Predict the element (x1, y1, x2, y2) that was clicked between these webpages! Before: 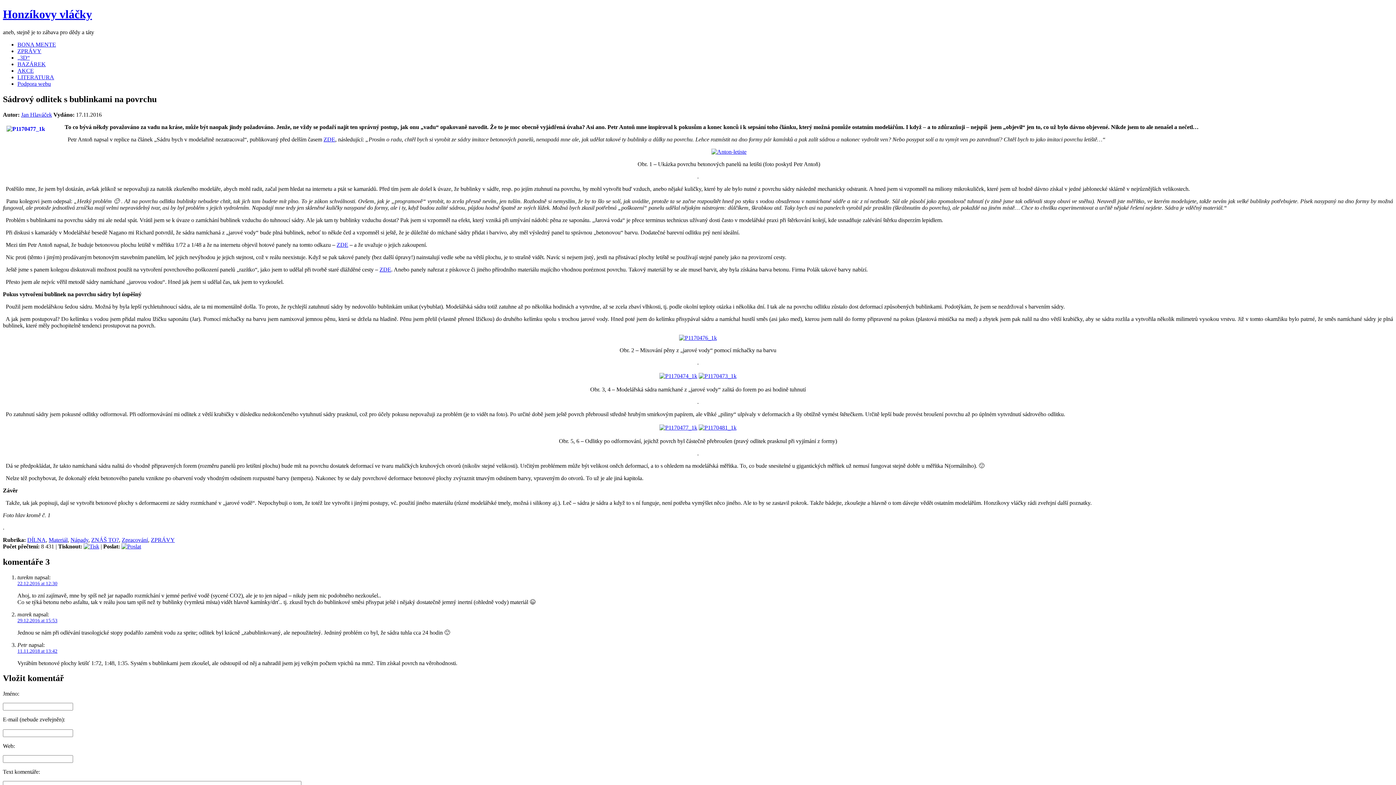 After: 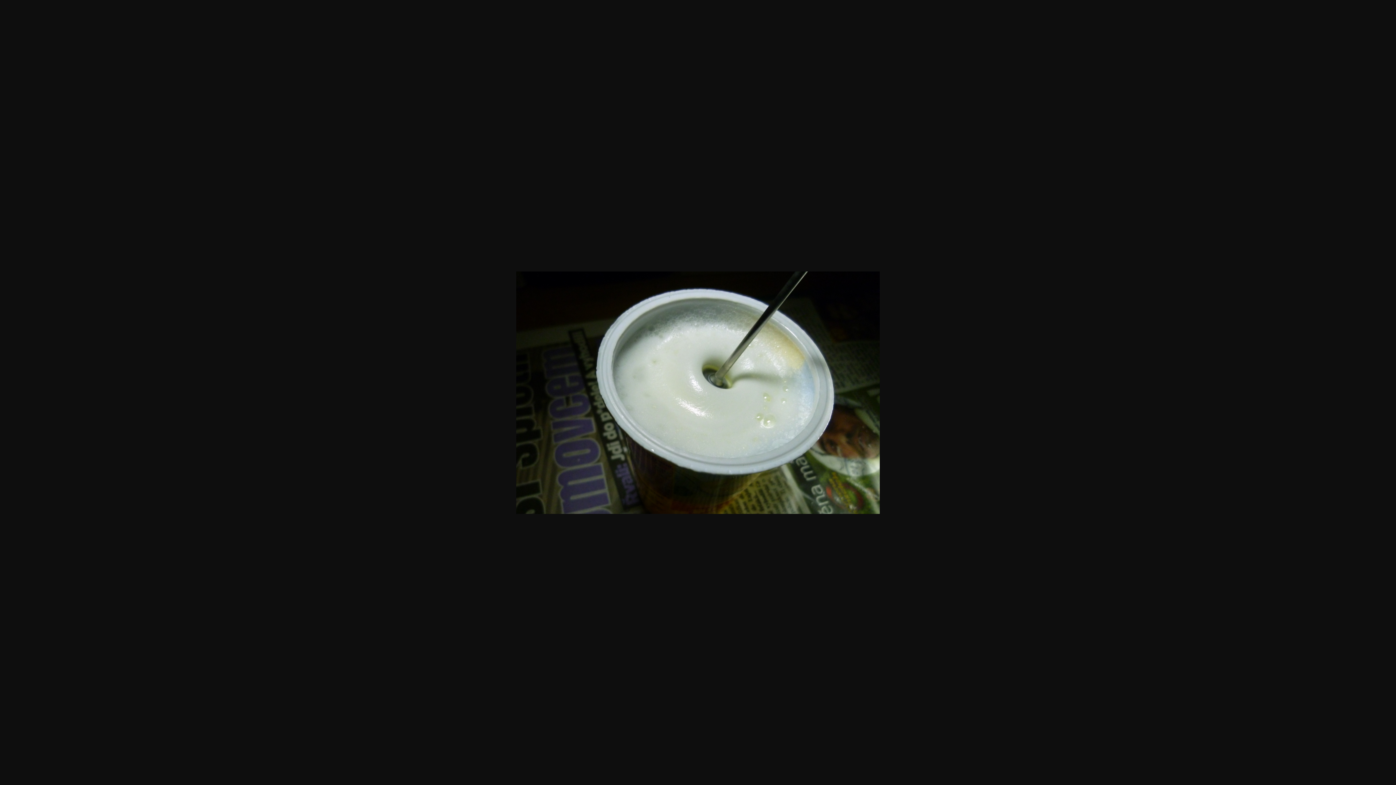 Action: bbox: (679, 334, 717, 340)